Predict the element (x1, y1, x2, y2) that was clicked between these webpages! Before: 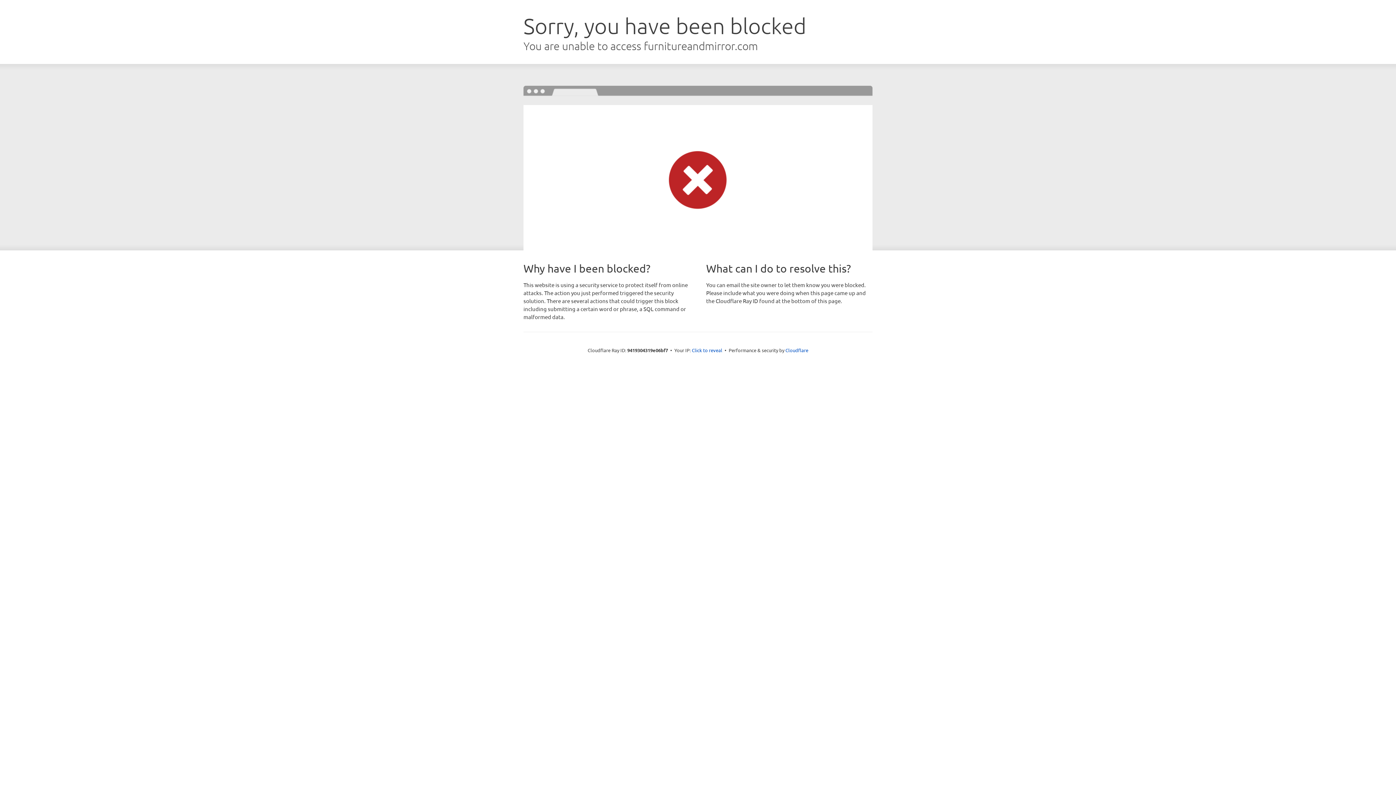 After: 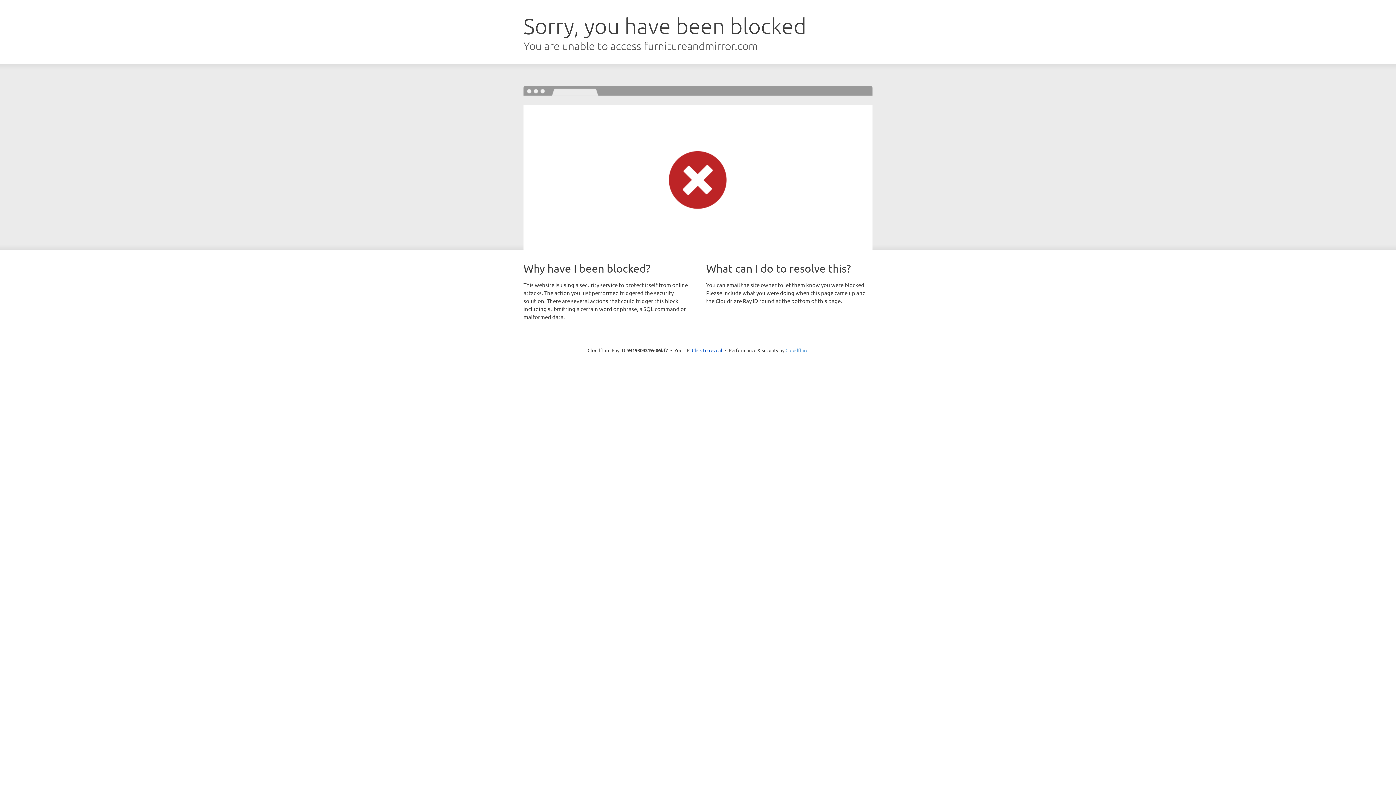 Action: bbox: (785, 347, 808, 353) label: Cloudflare